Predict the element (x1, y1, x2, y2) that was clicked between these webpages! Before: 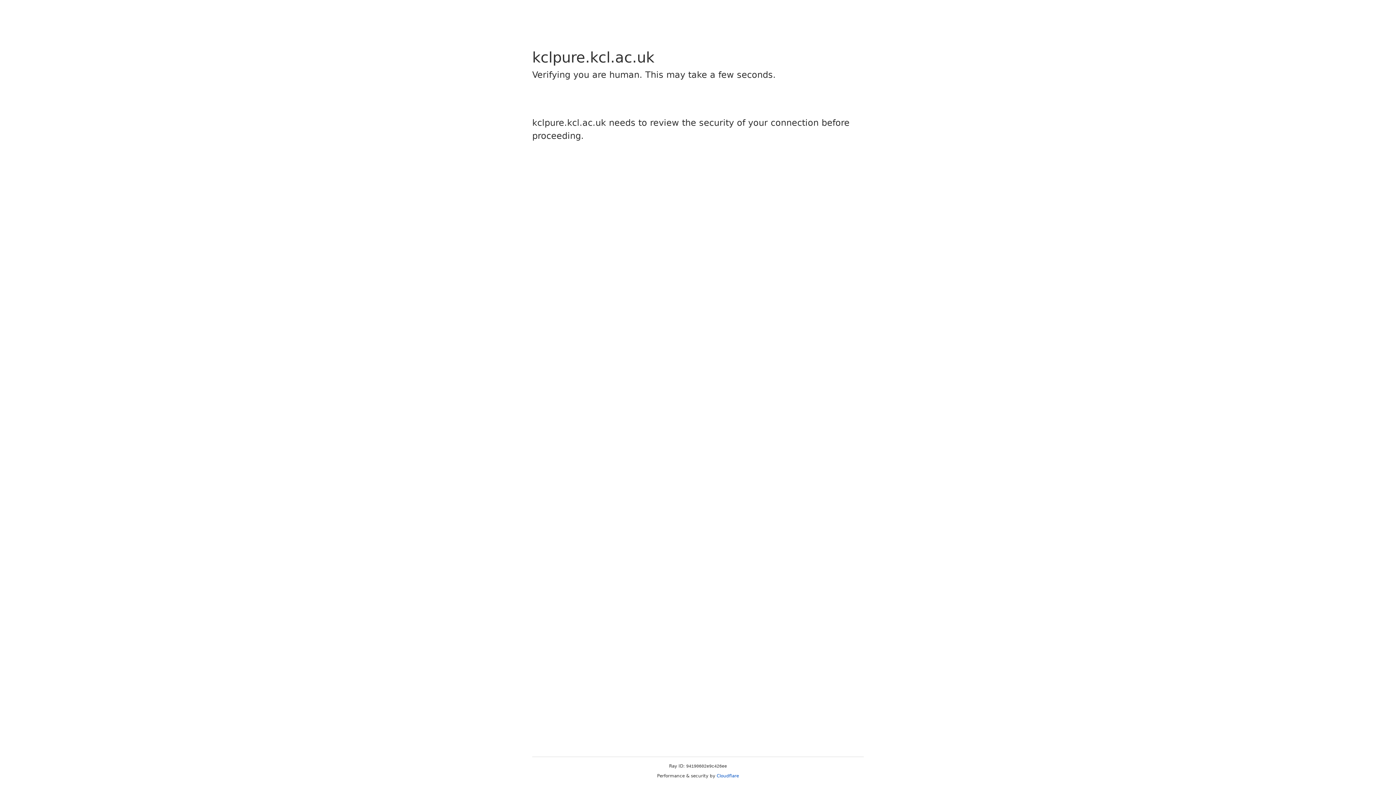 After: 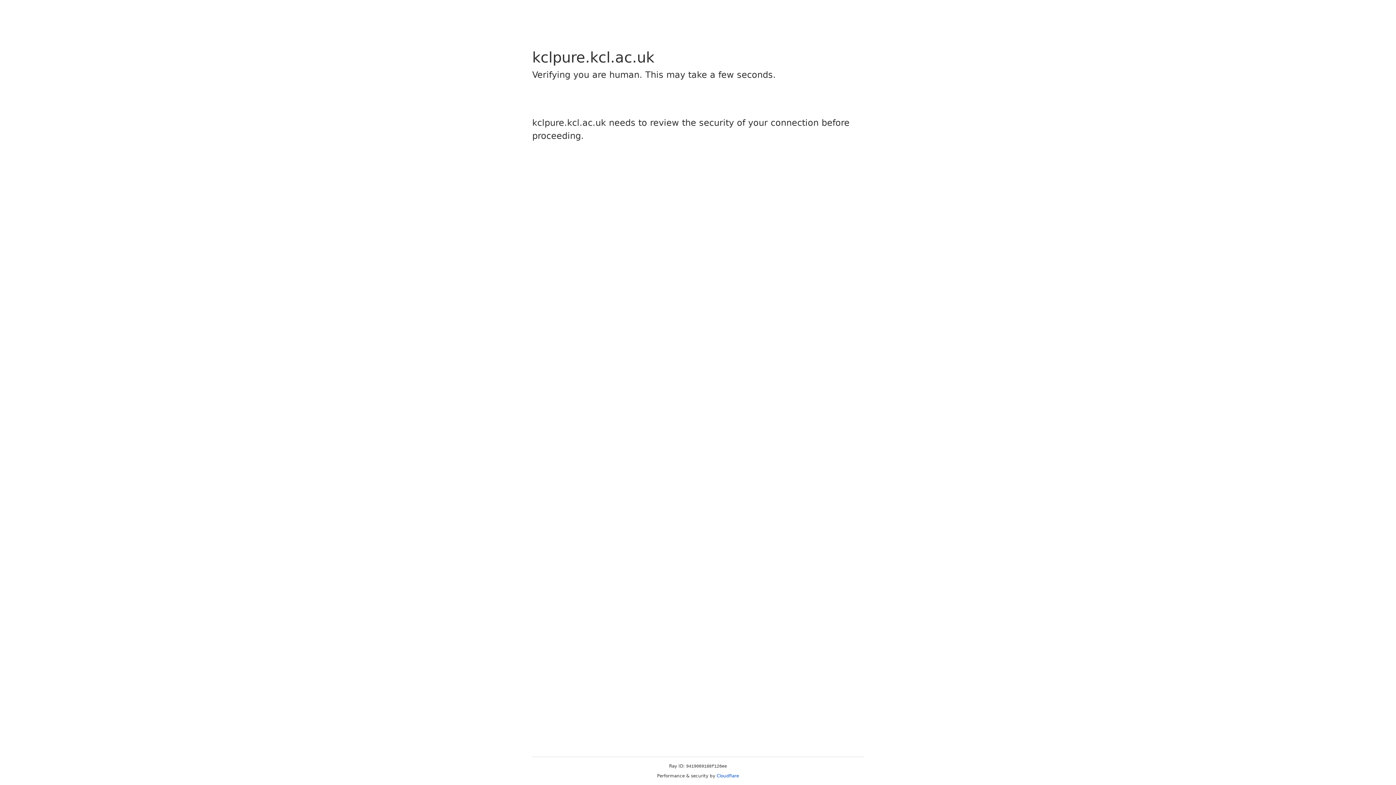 Action: bbox: (716, 773, 739, 778) label: Cloudflare